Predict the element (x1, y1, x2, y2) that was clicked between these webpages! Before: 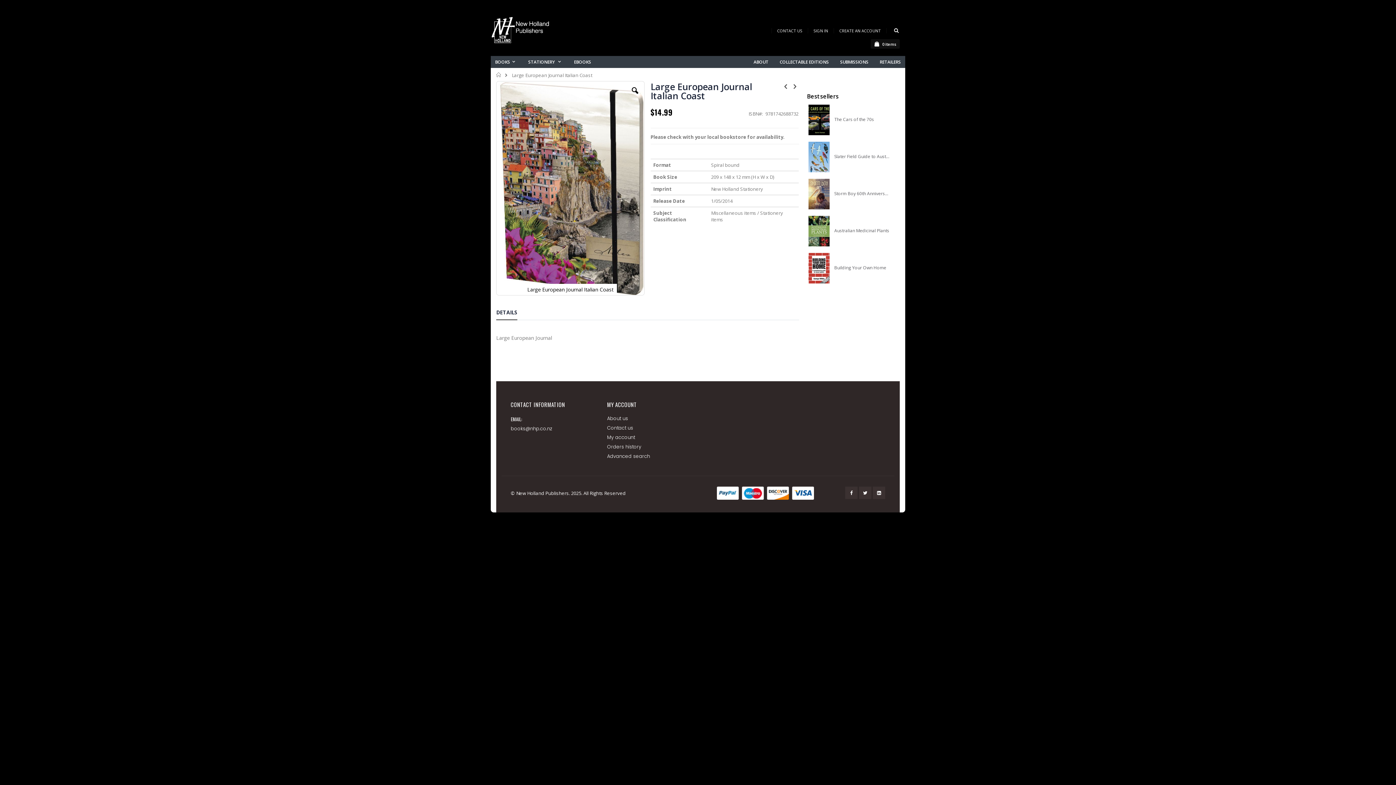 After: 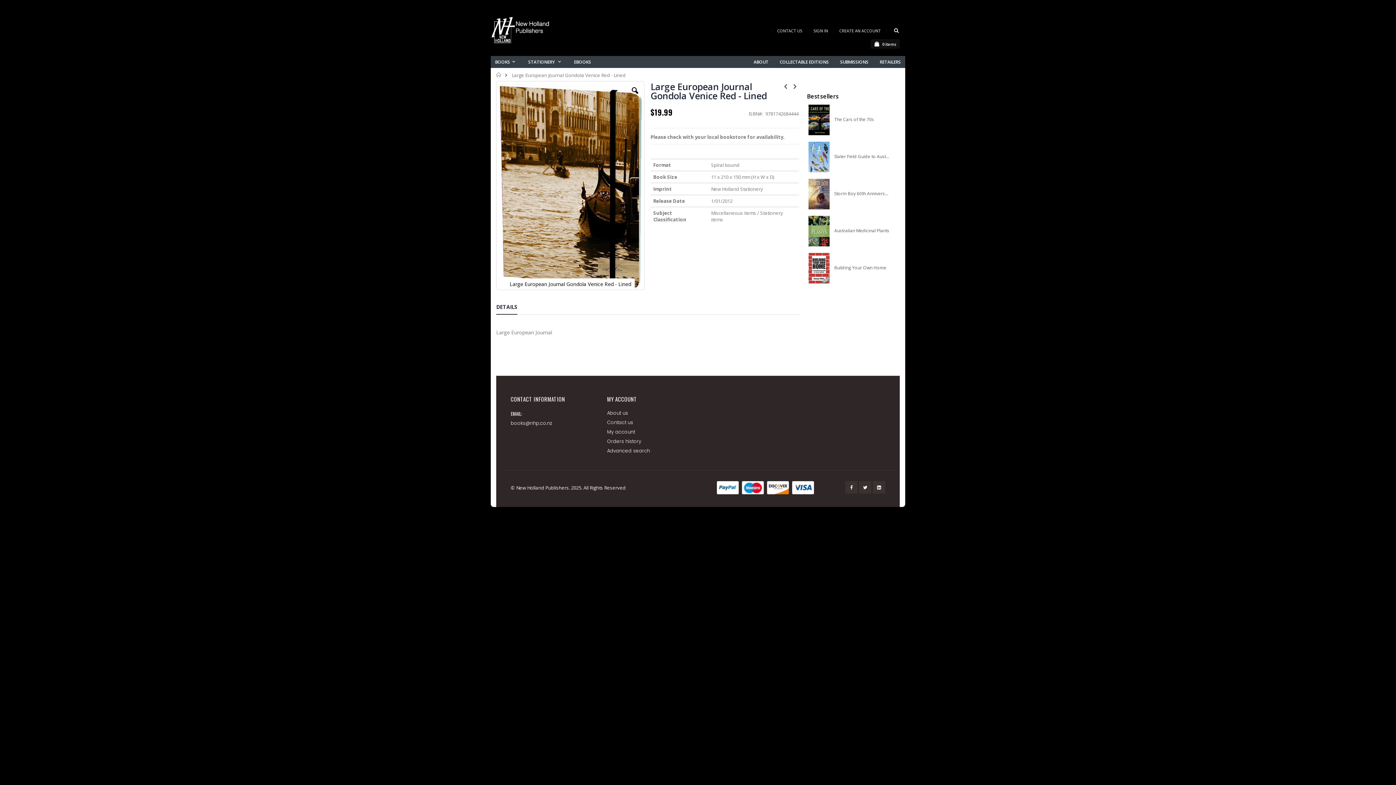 Action: bbox: (782, 81, 790, 91)